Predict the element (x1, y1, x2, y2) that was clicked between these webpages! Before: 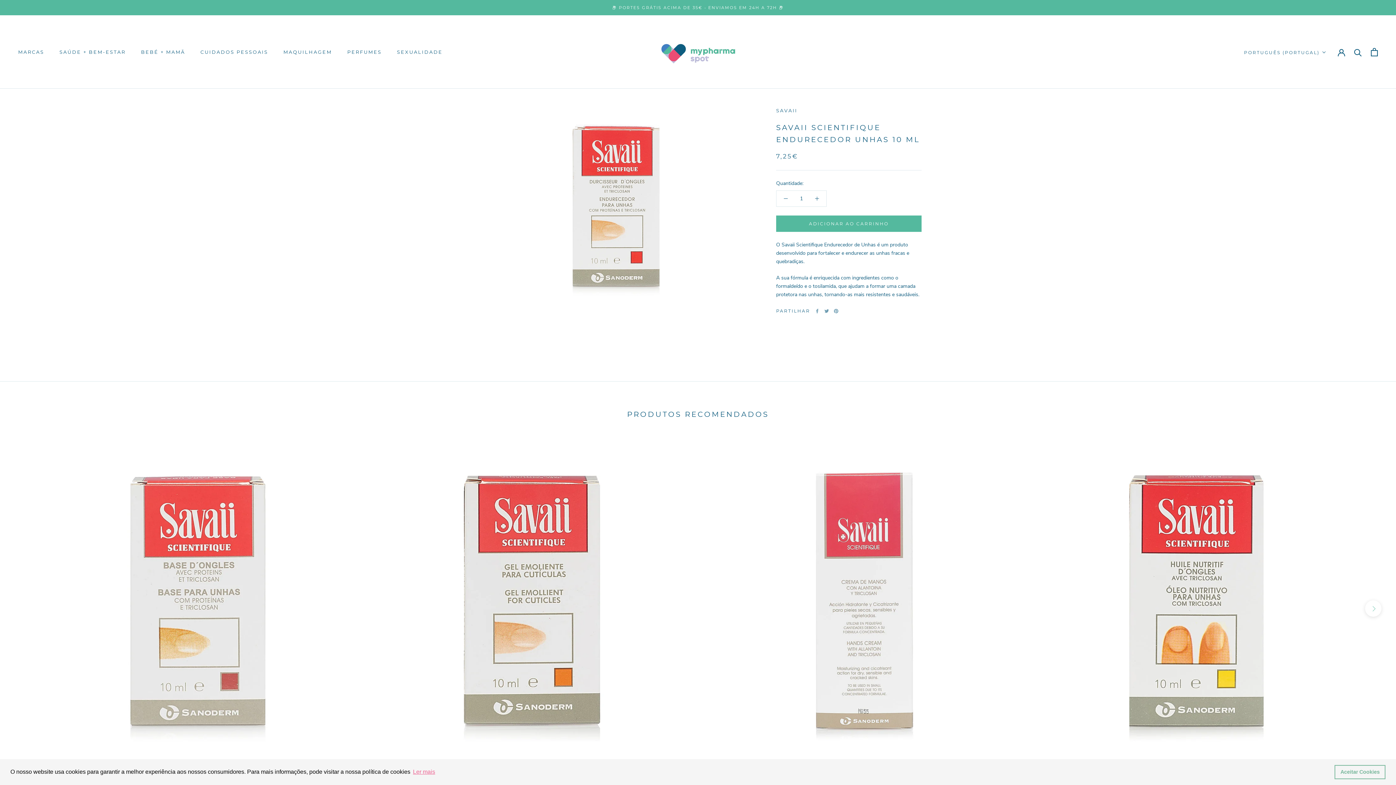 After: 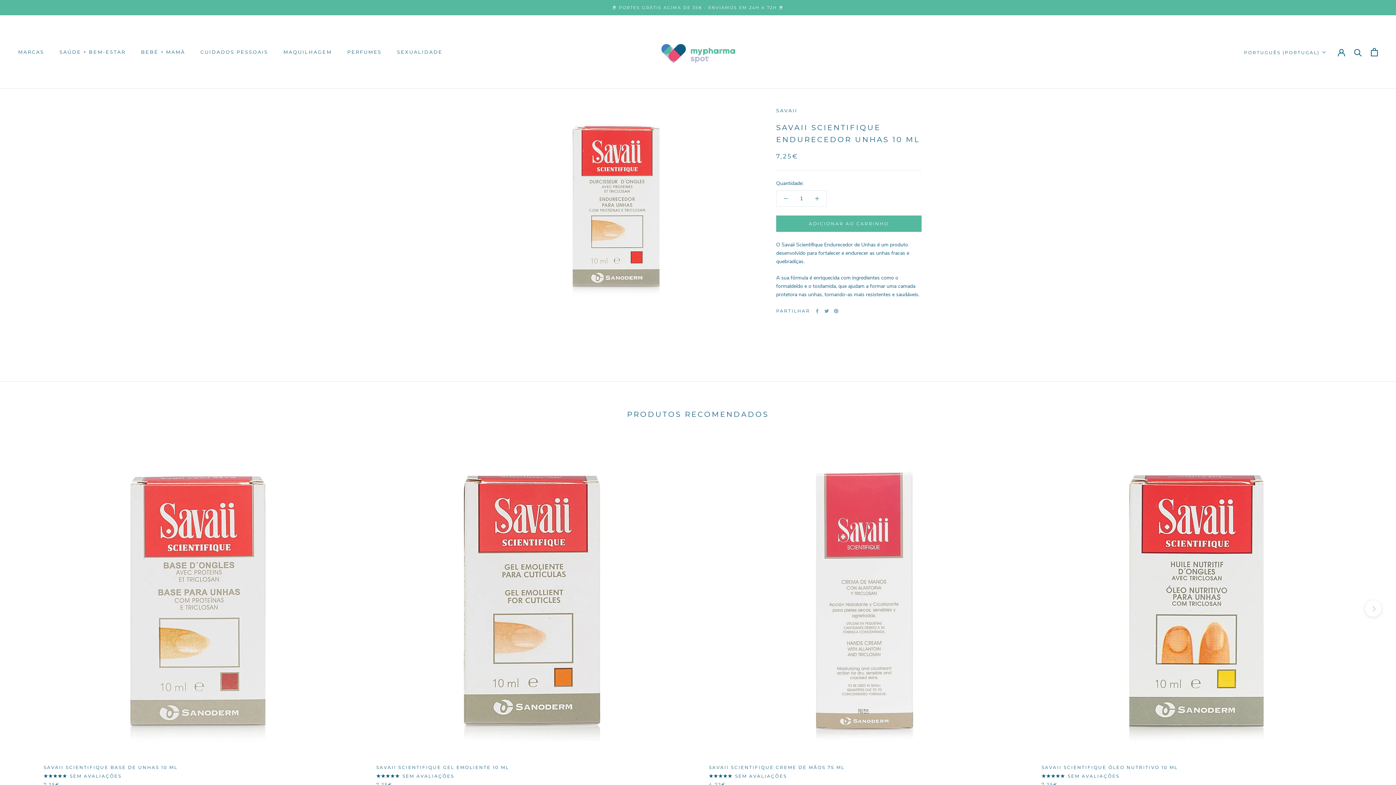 Action: label: dismiss cookie message bbox: (1334, 765, 1385, 779)